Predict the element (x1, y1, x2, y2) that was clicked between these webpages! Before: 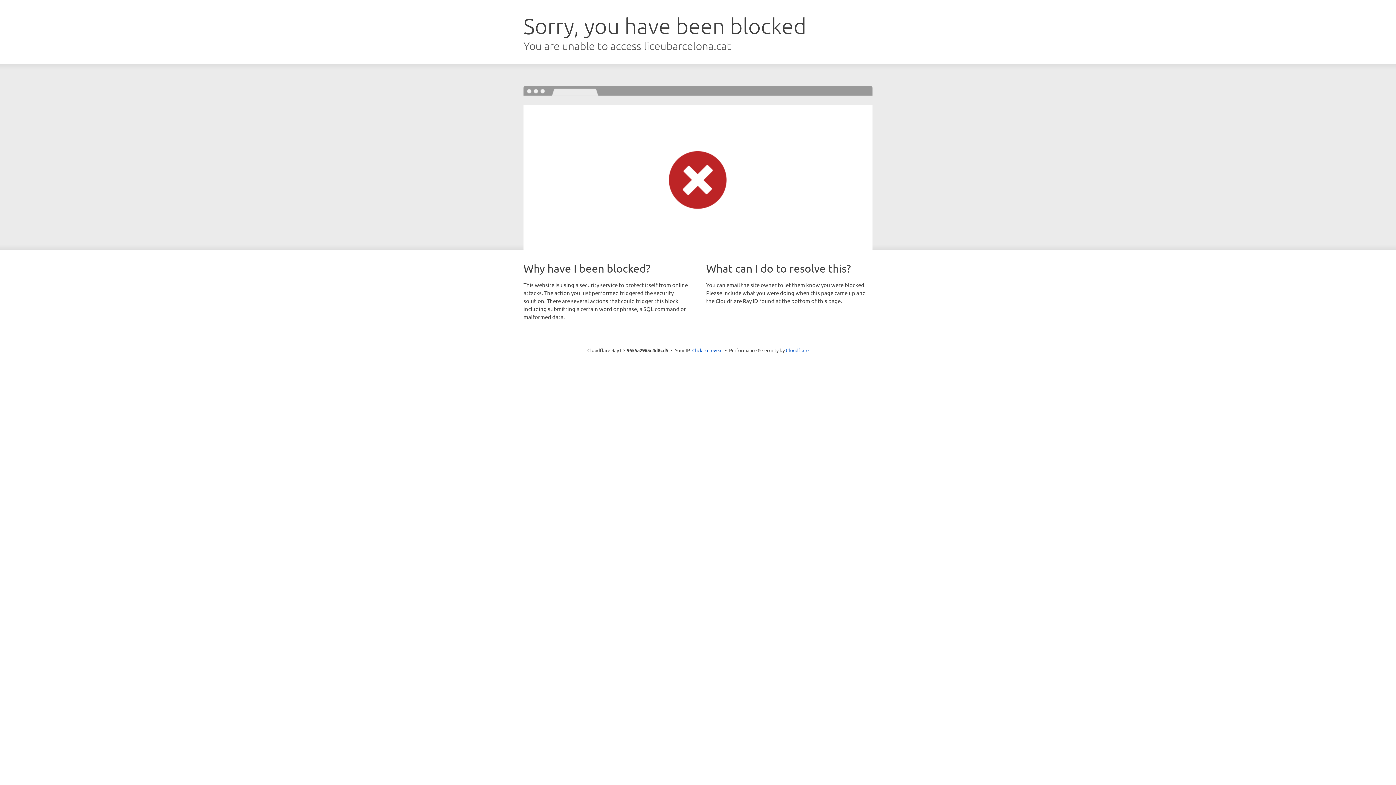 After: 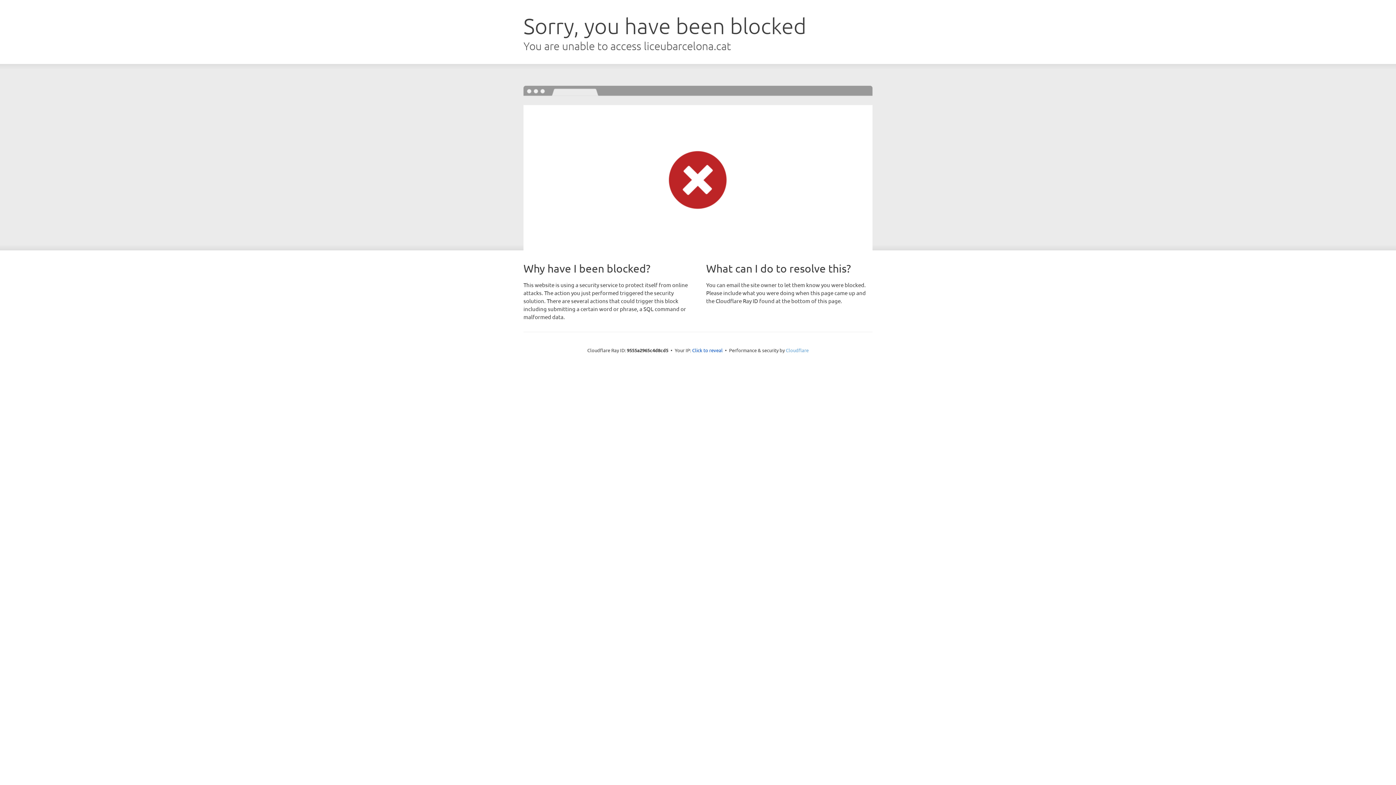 Action: bbox: (786, 347, 808, 353) label: Cloudflare